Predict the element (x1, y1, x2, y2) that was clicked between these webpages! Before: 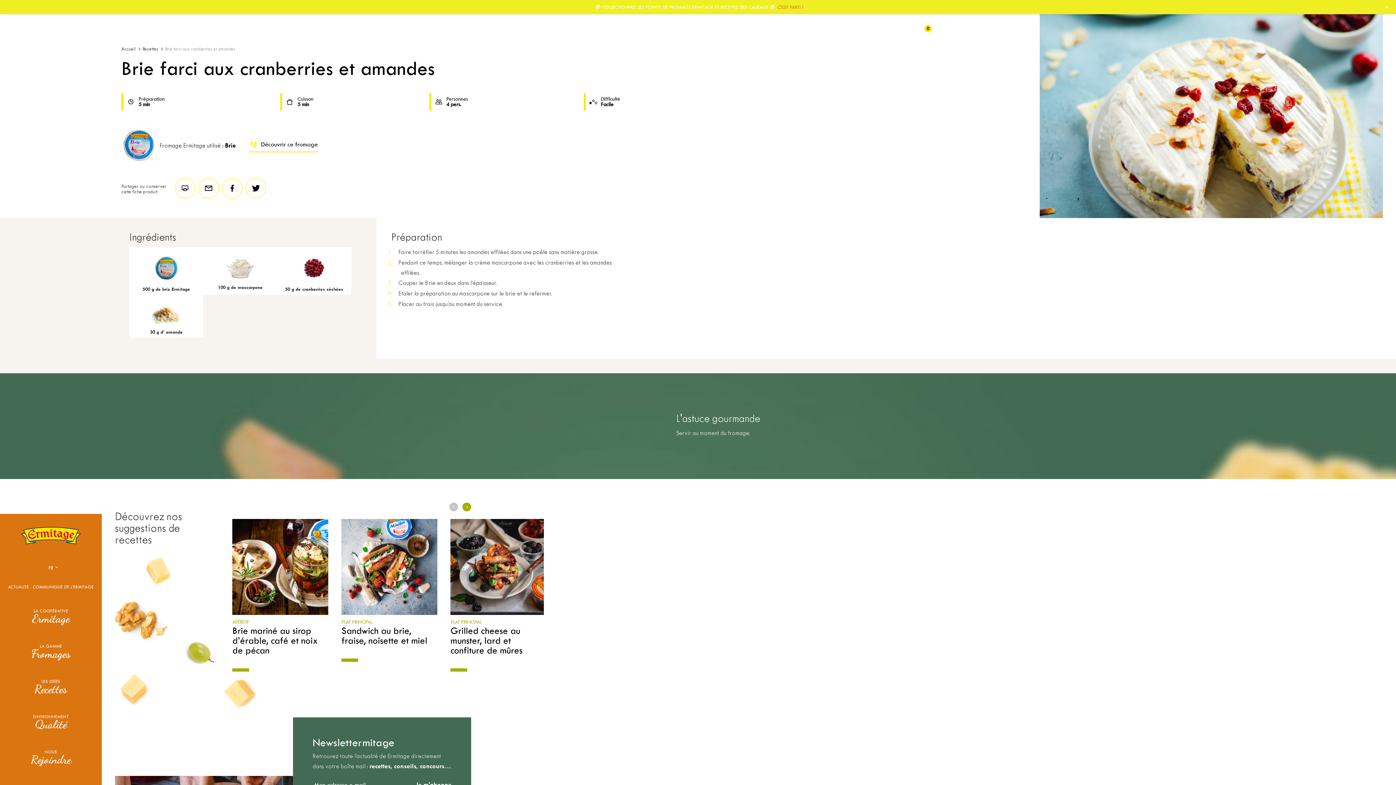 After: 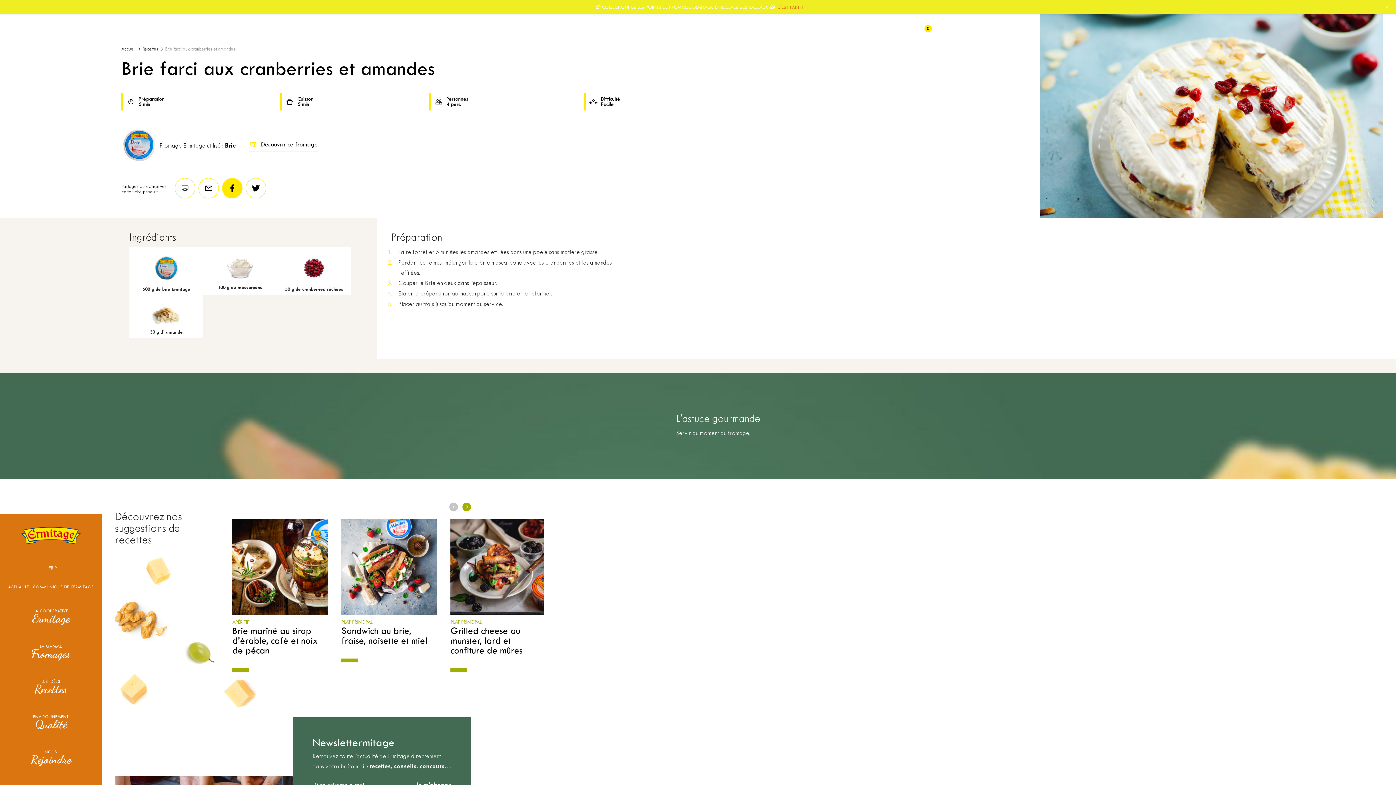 Action: bbox: (222, 178, 242, 198)